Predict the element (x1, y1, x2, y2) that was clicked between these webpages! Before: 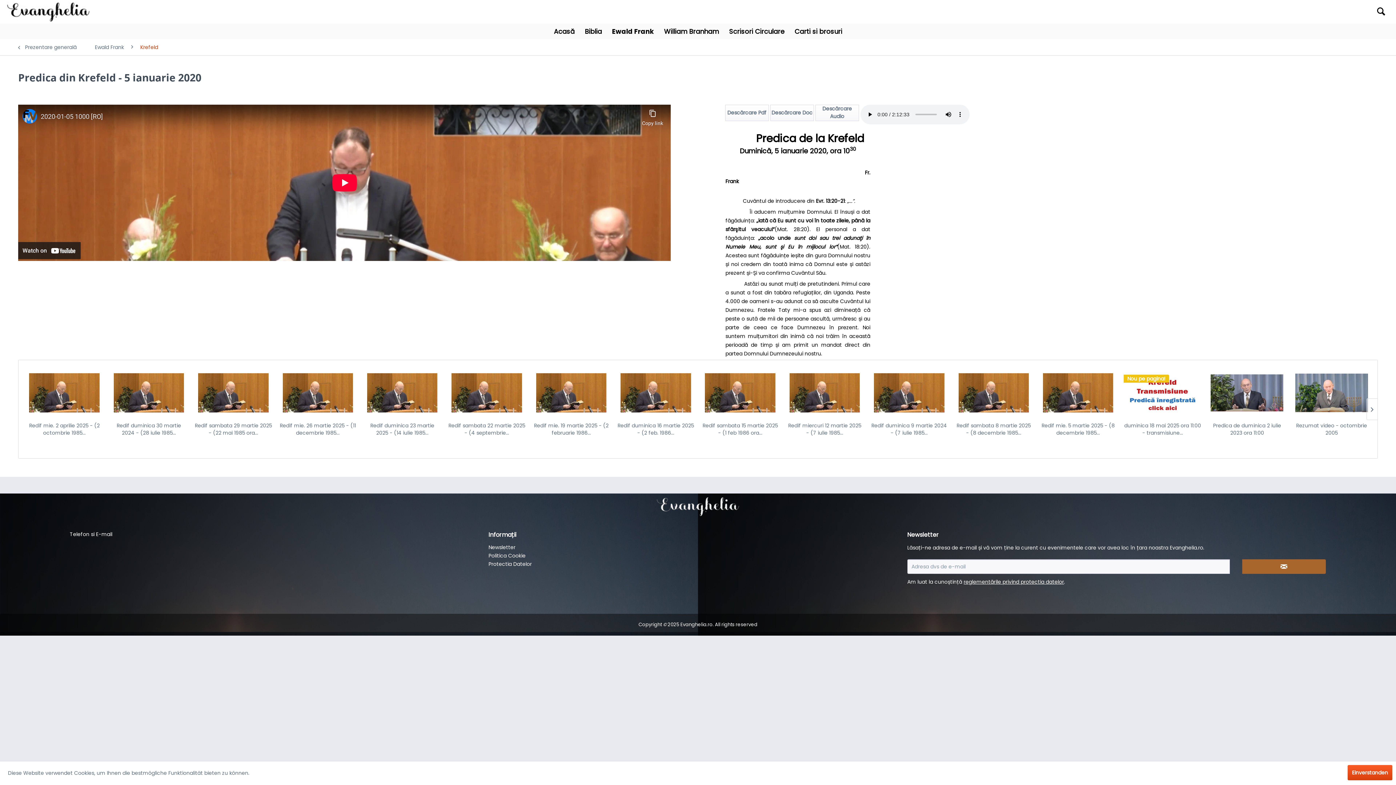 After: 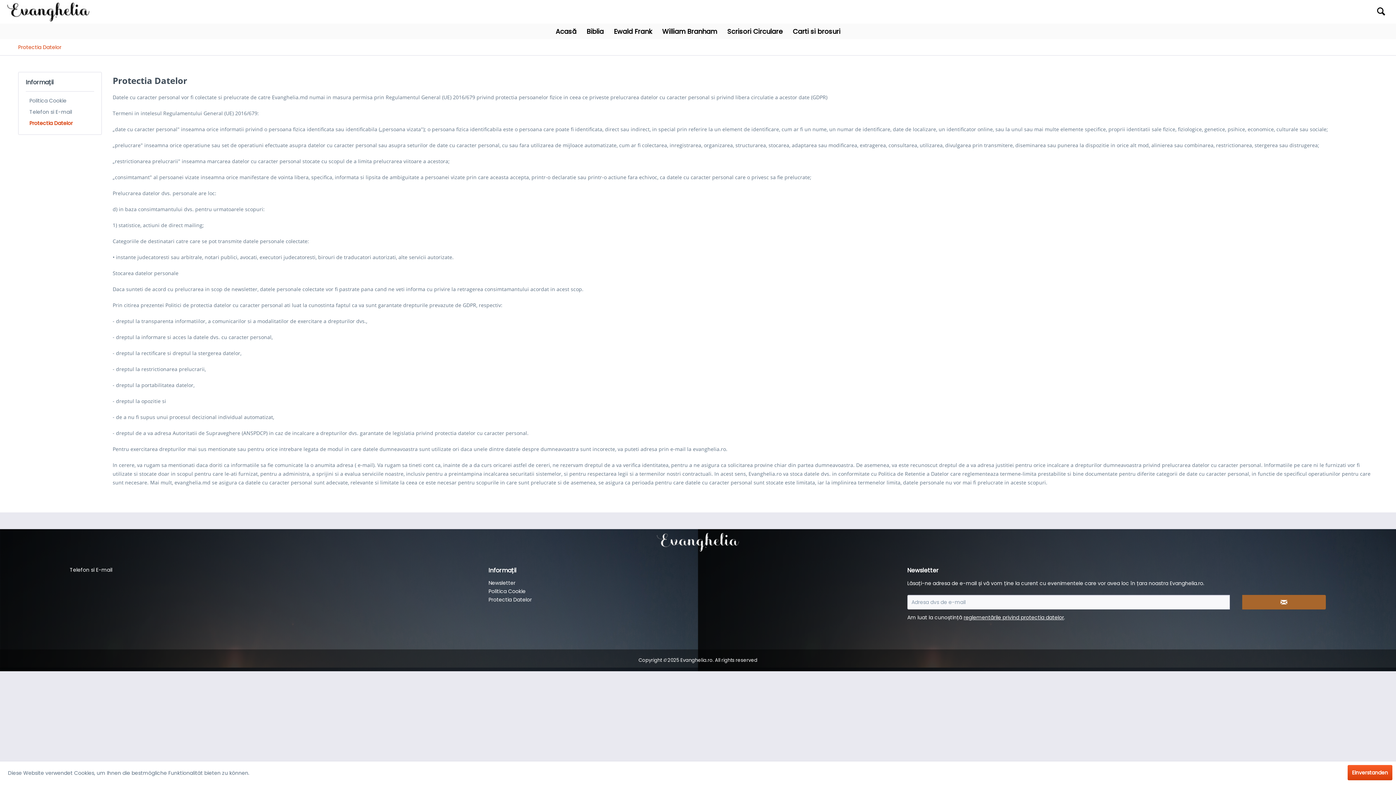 Action: label: Protectia Datelor bbox: (488, 560, 903, 568)